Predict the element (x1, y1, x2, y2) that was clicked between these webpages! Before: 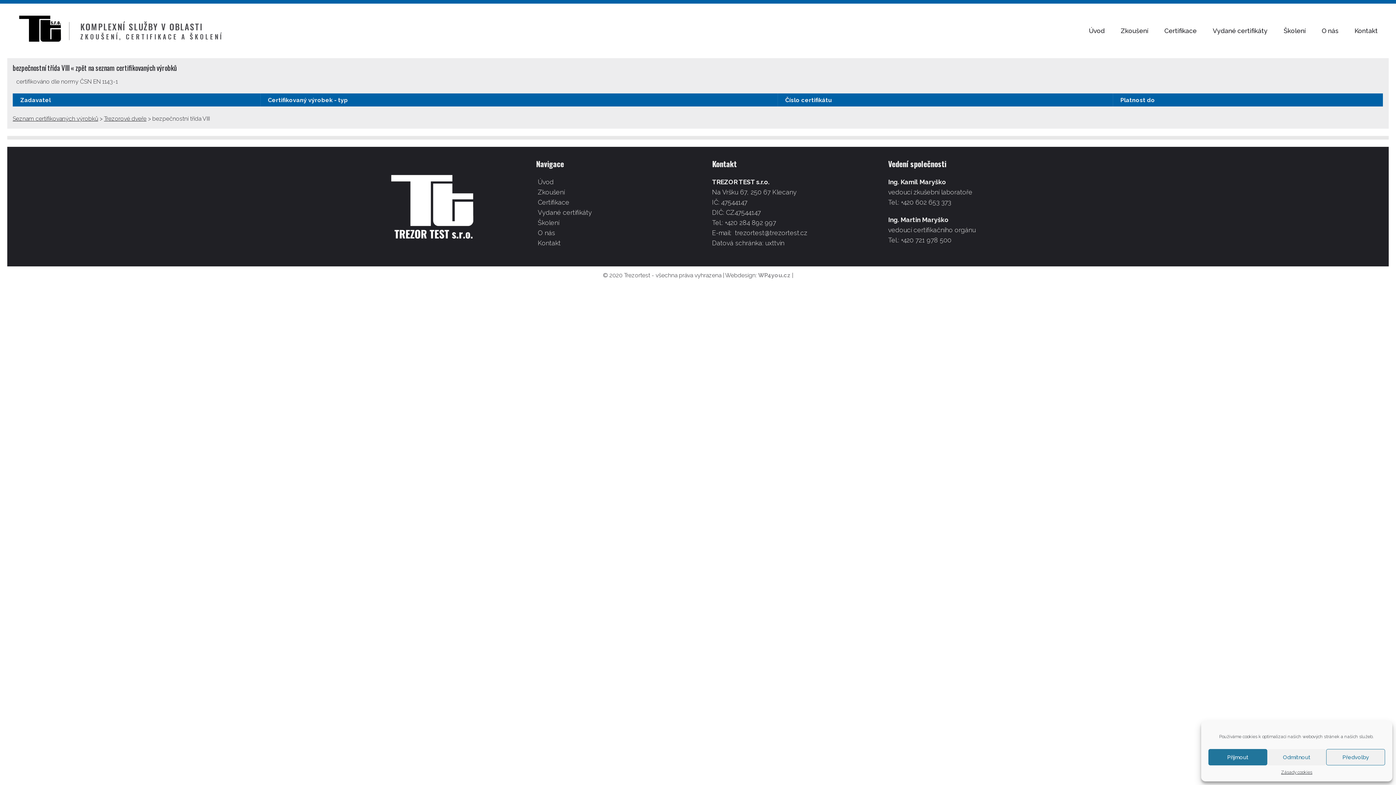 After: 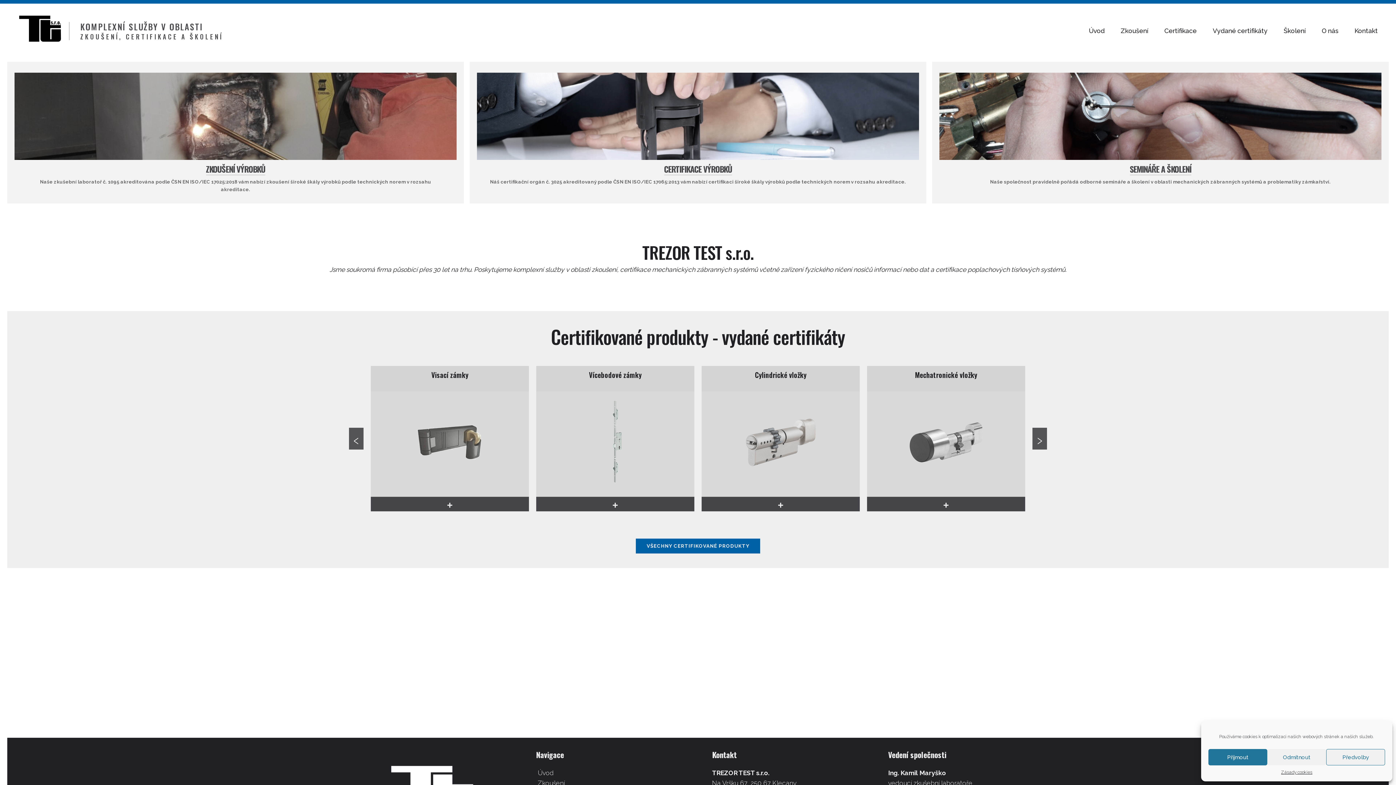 Action: label: Úvod bbox: (1081, 3, 1112, 58)